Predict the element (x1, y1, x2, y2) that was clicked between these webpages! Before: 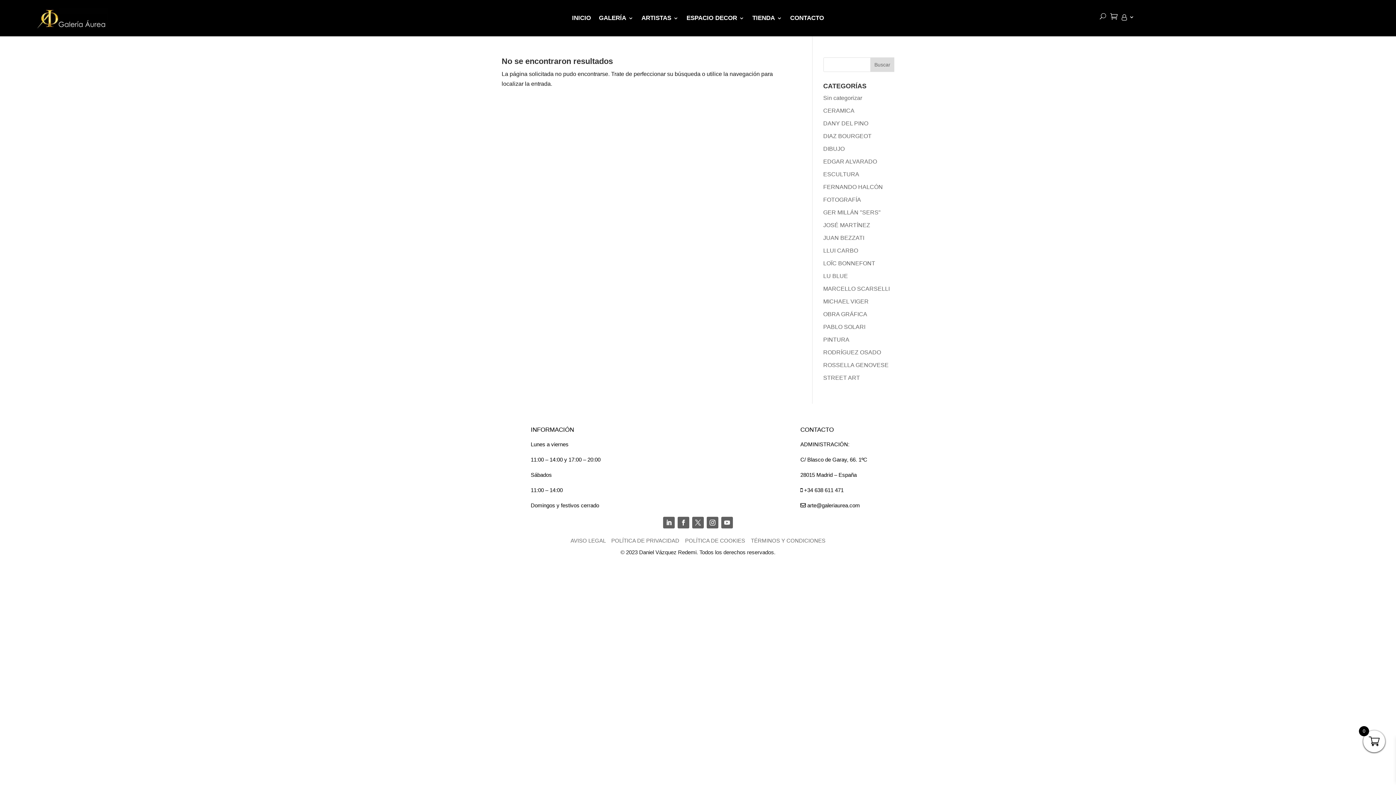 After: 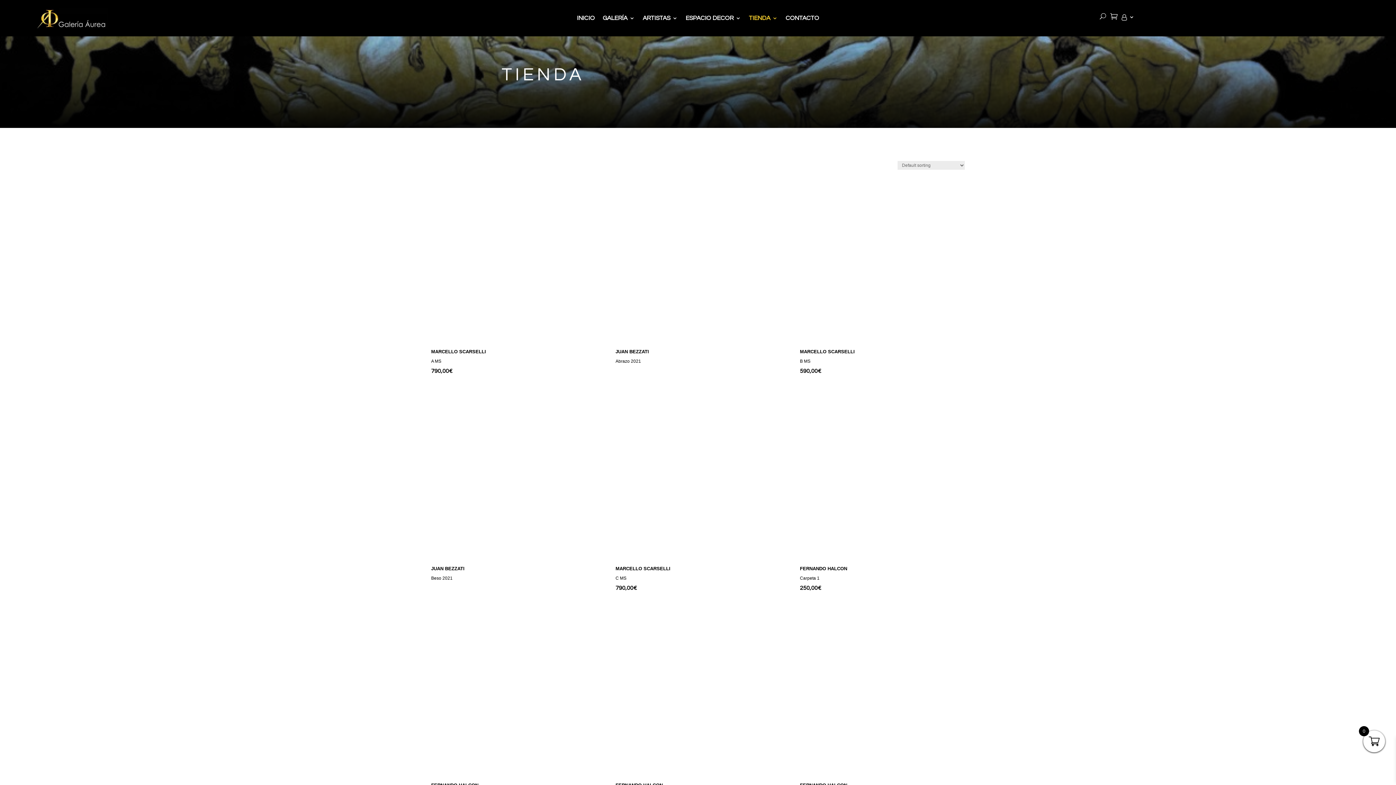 Action: bbox: (752, 15, 782, 23) label: TIENDA